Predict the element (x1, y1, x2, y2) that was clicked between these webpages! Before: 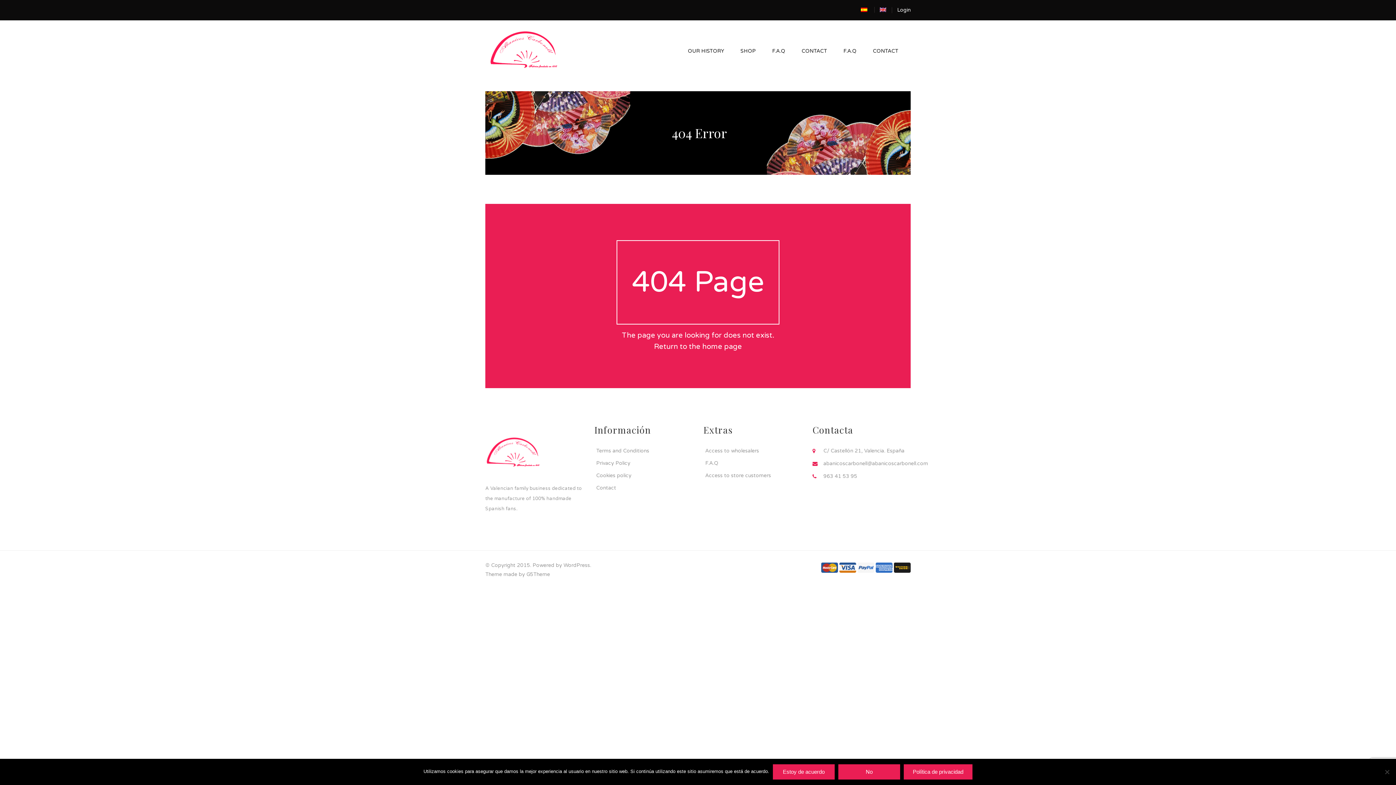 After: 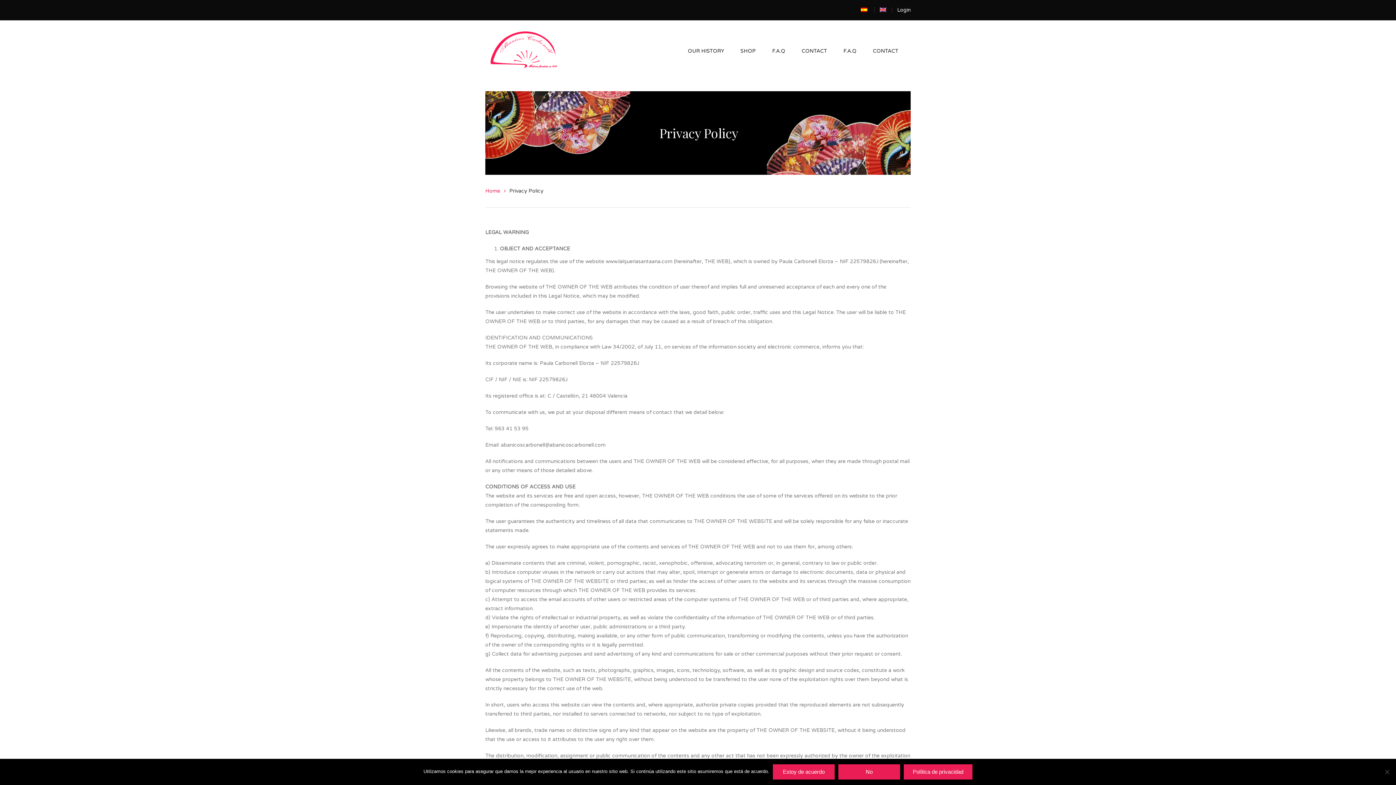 Action: bbox: (594, 460, 630, 466) label: Privacy Policy